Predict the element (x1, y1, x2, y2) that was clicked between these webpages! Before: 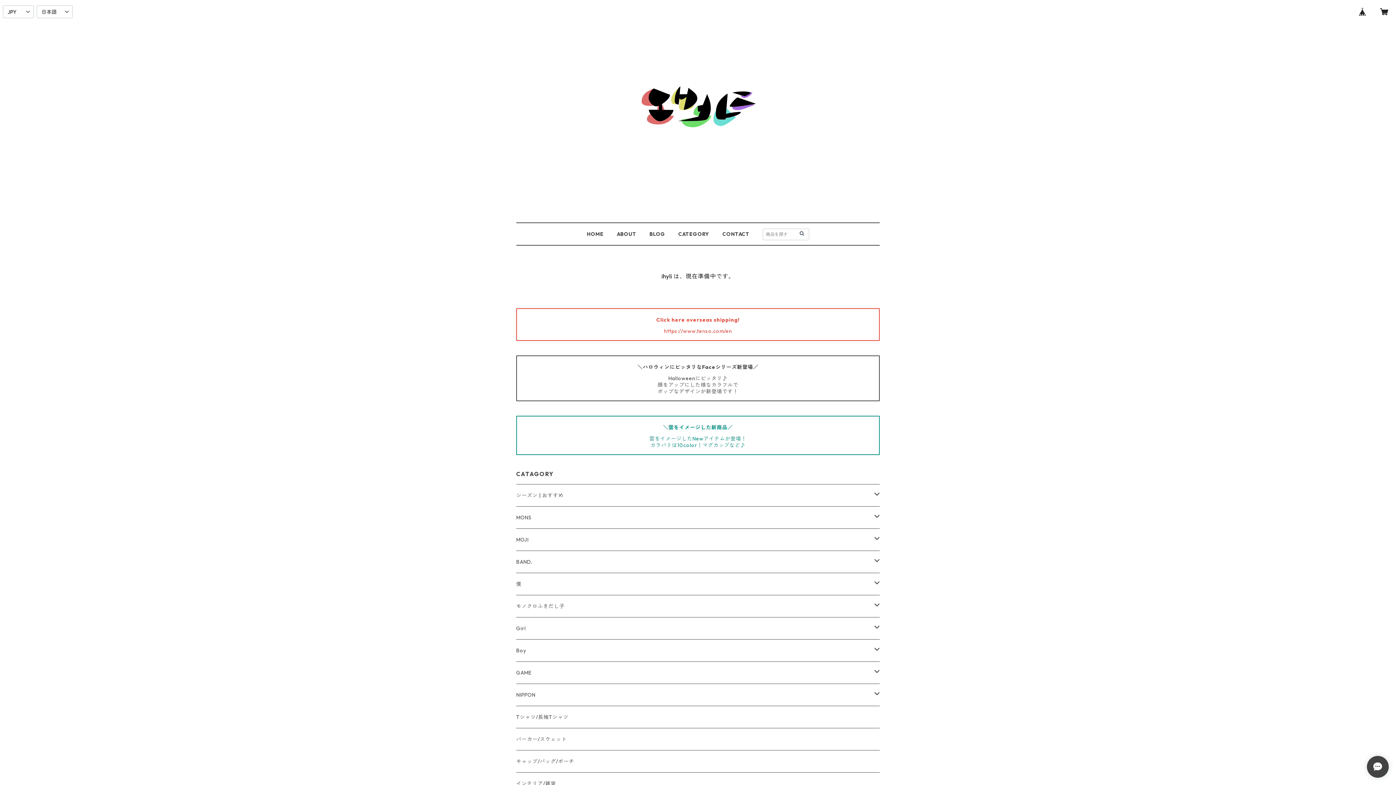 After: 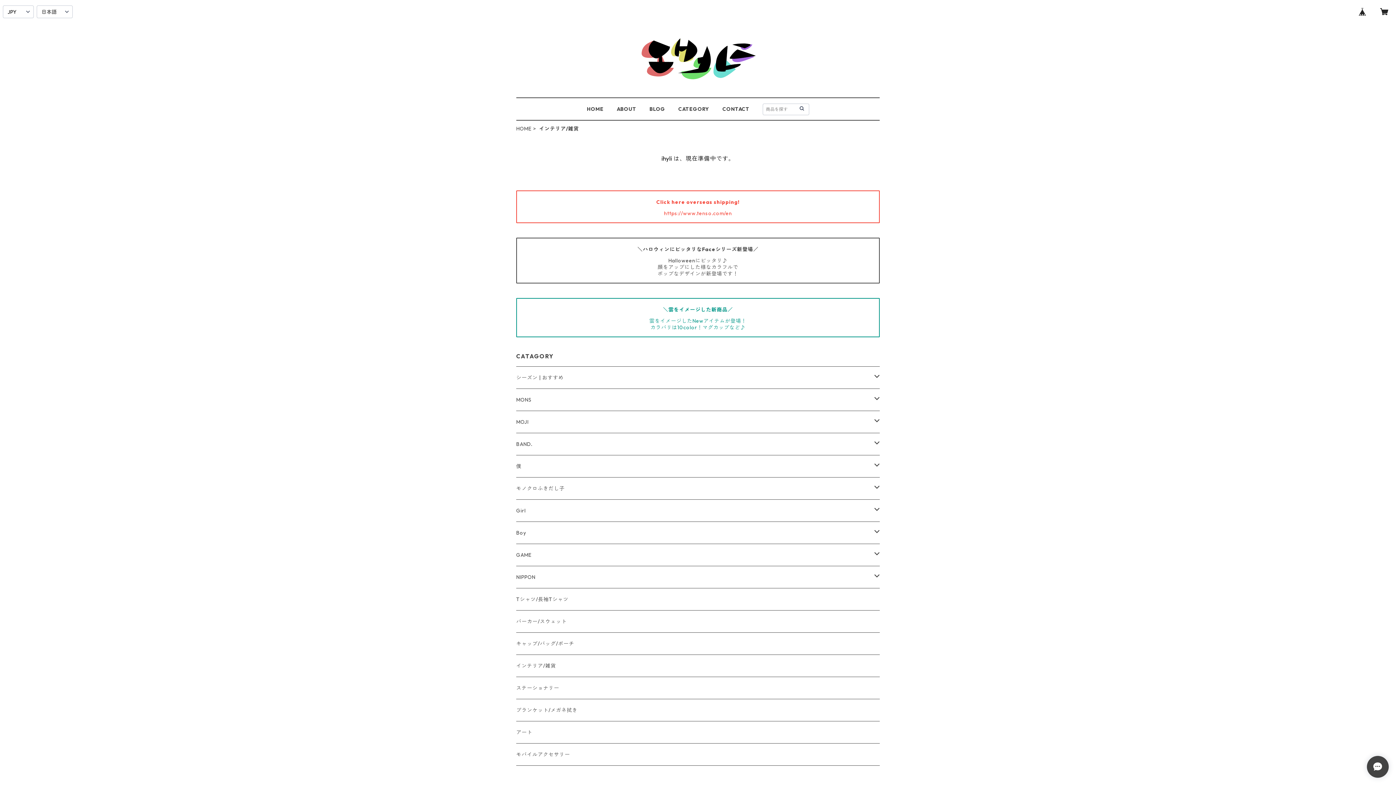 Action: bbox: (516, 773, 880, 794) label: インテリア/雑貨